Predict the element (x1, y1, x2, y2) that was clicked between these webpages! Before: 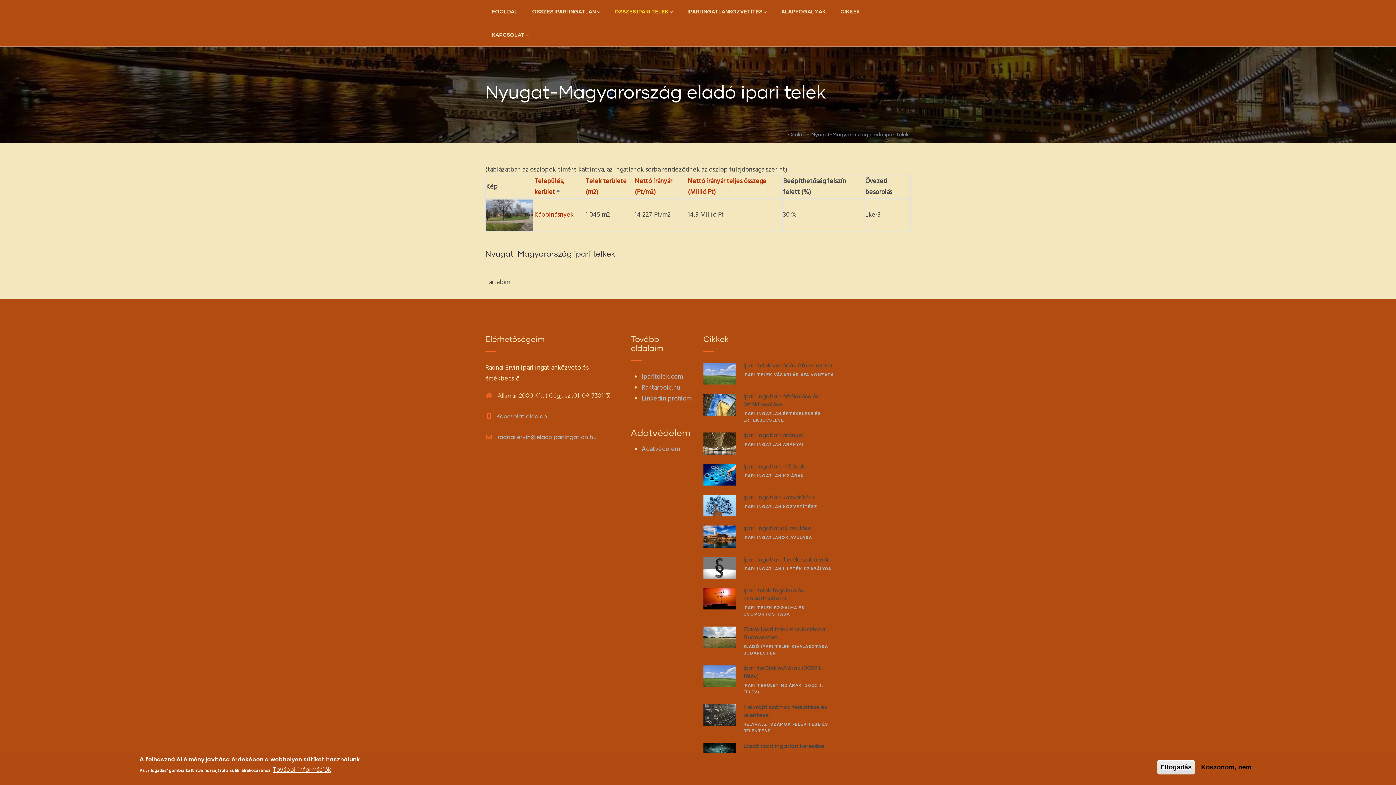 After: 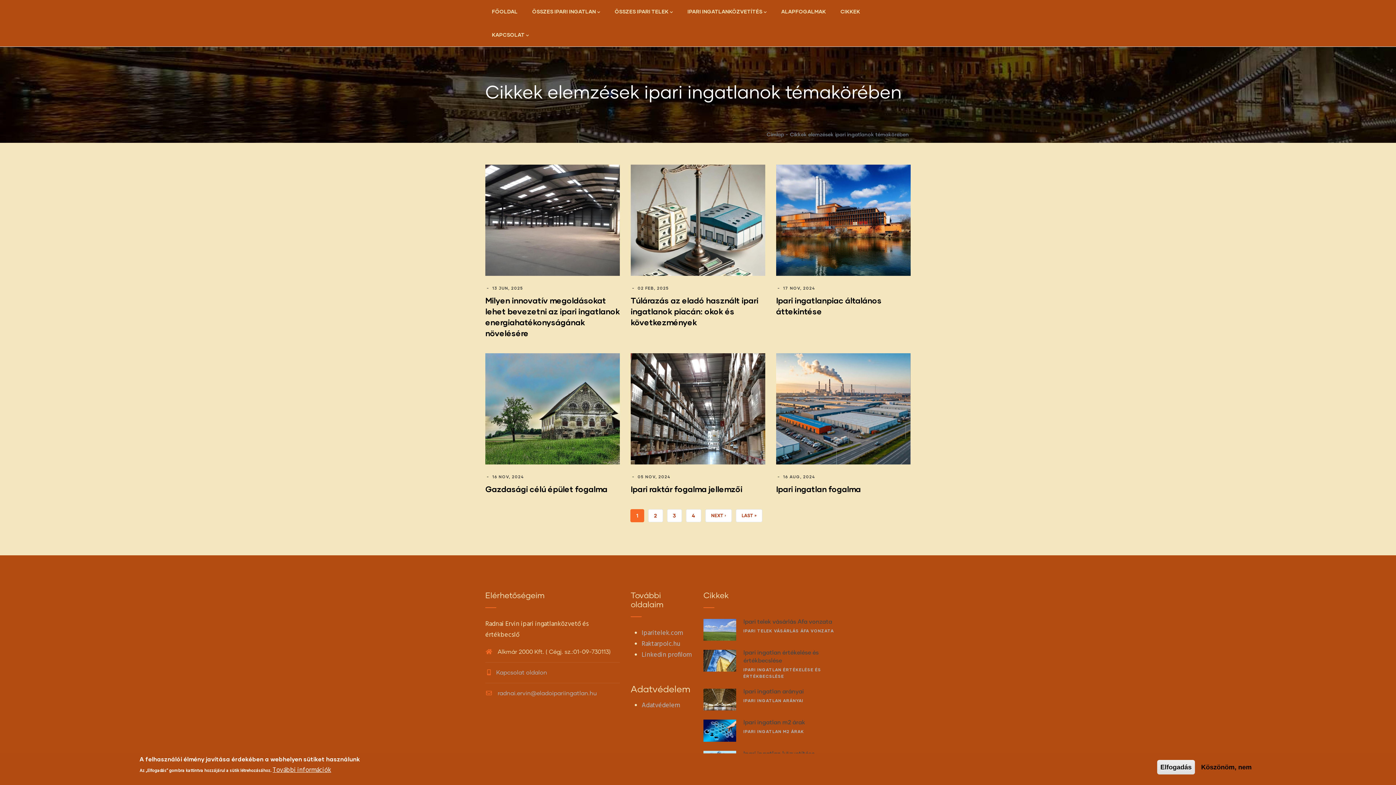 Action: label: CIKKEK bbox: (834, 0, 866, 22)